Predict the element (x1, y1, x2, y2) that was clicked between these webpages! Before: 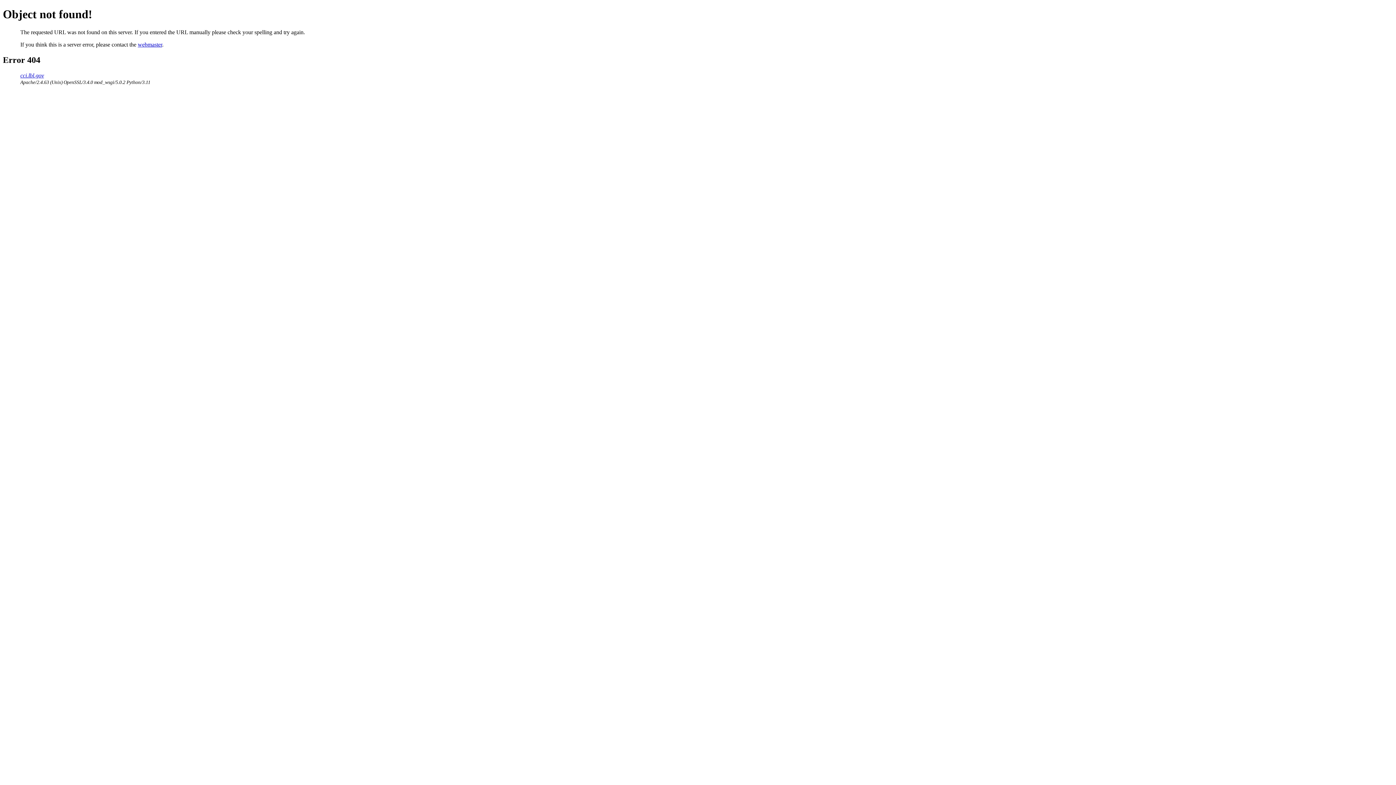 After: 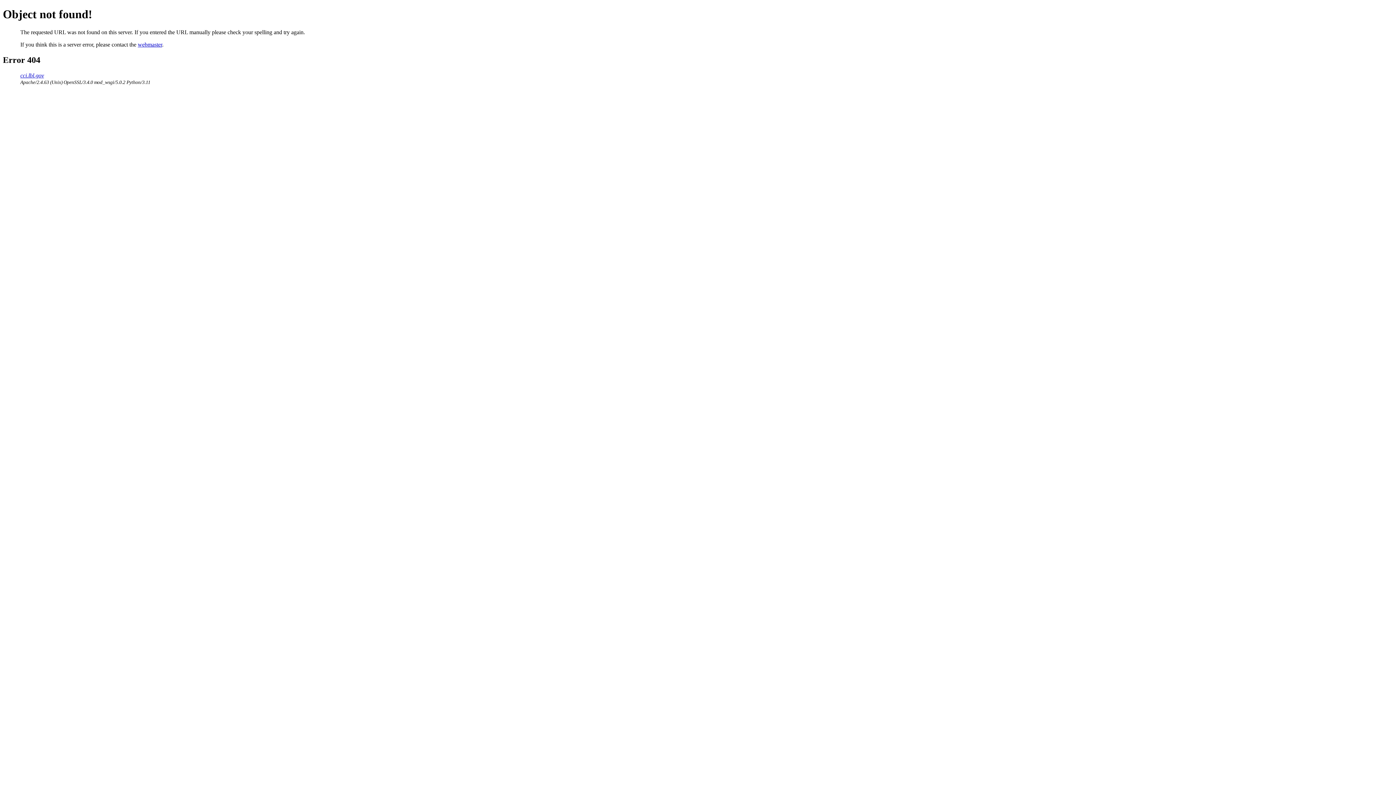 Action: label: webmaster bbox: (137, 41, 162, 47)